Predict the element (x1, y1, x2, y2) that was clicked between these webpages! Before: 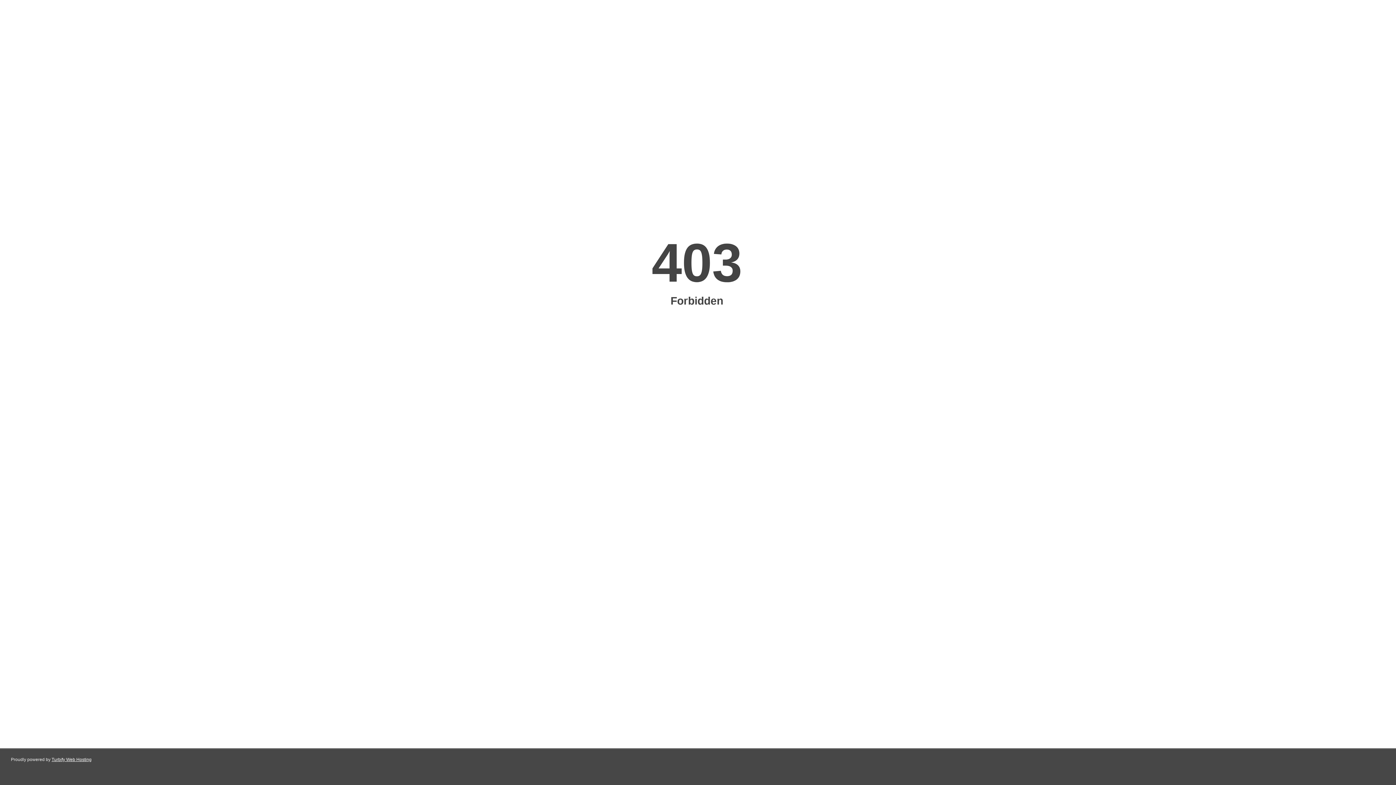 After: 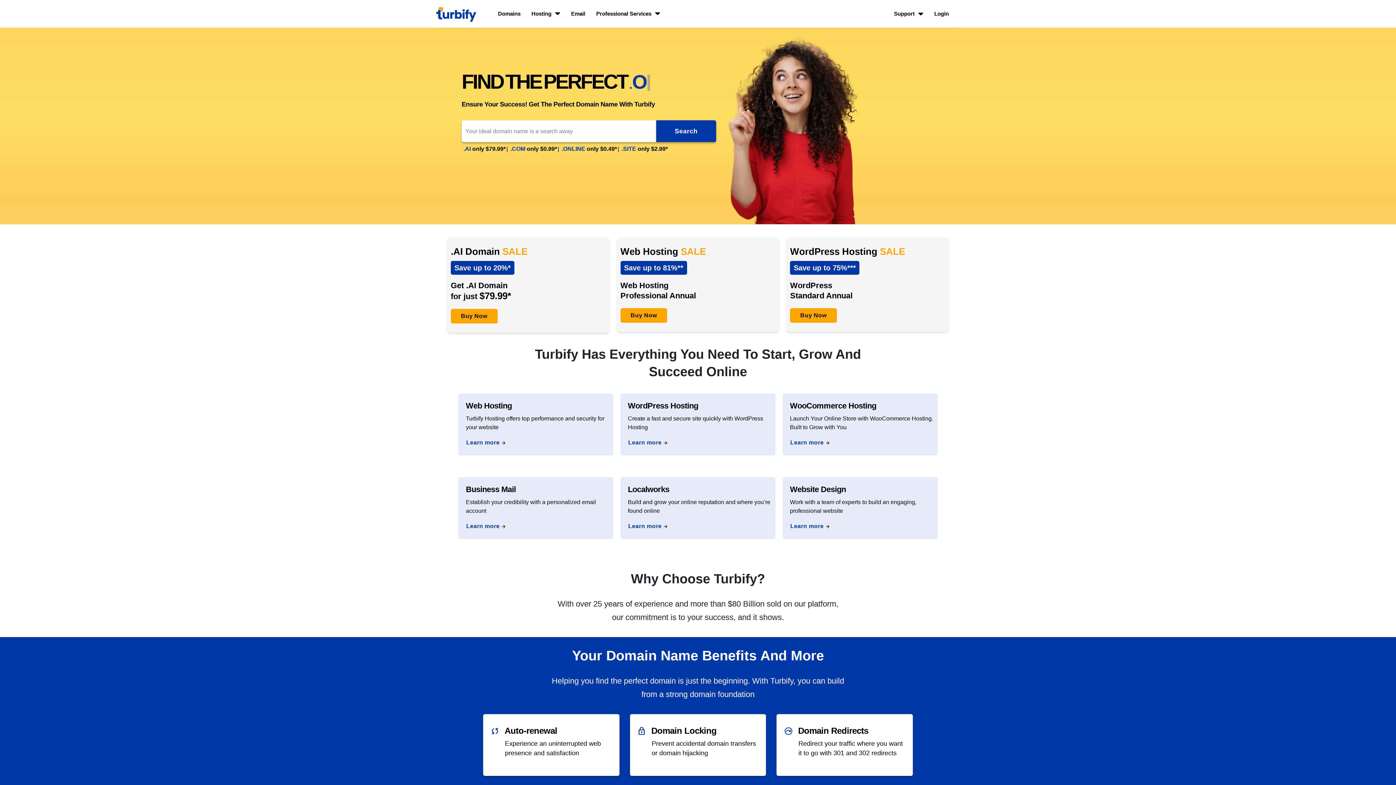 Action: label: Turbify Web Hosting bbox: (51, 757, 91, 762)